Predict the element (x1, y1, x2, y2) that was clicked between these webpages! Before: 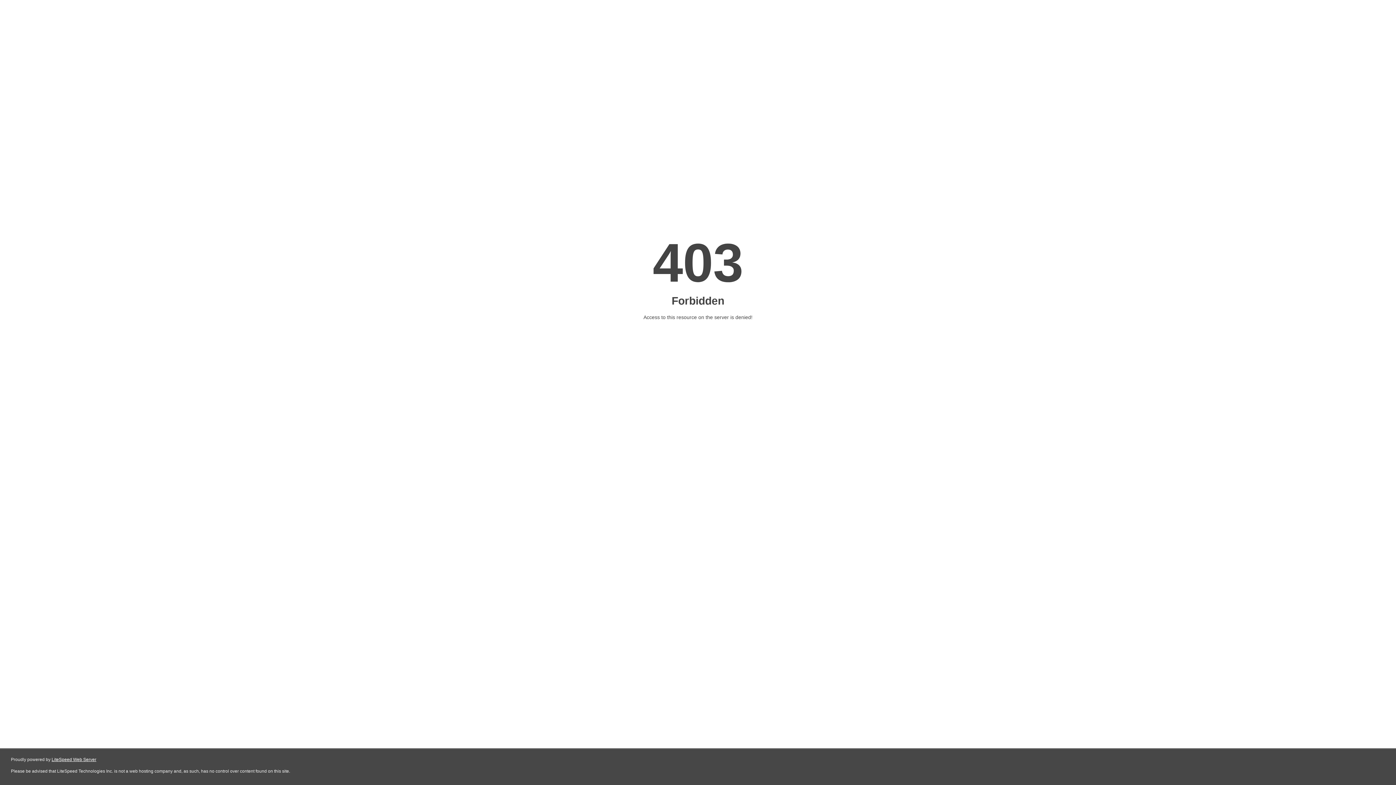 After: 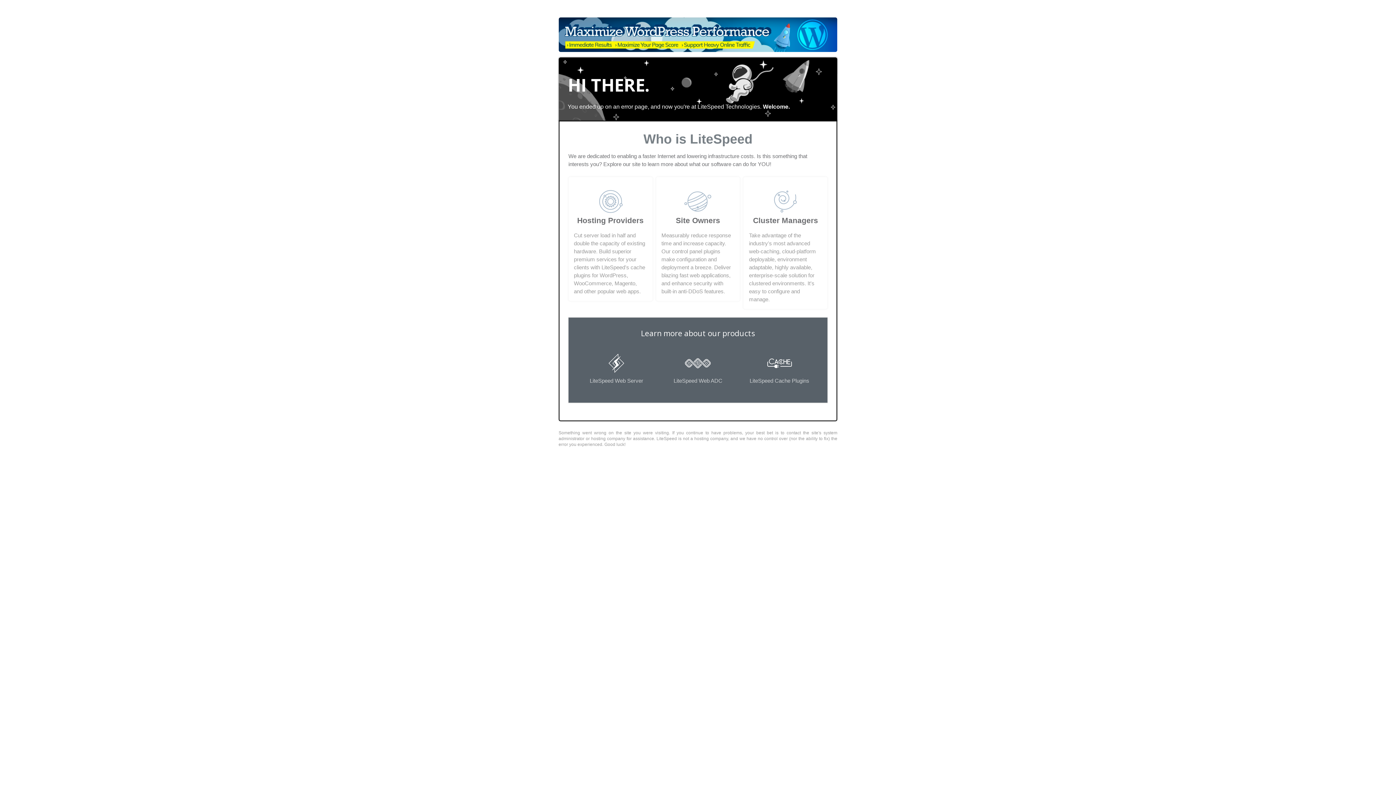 Action: label: LiteSpeed Web Server bbox: (51, 757, 96, 762)